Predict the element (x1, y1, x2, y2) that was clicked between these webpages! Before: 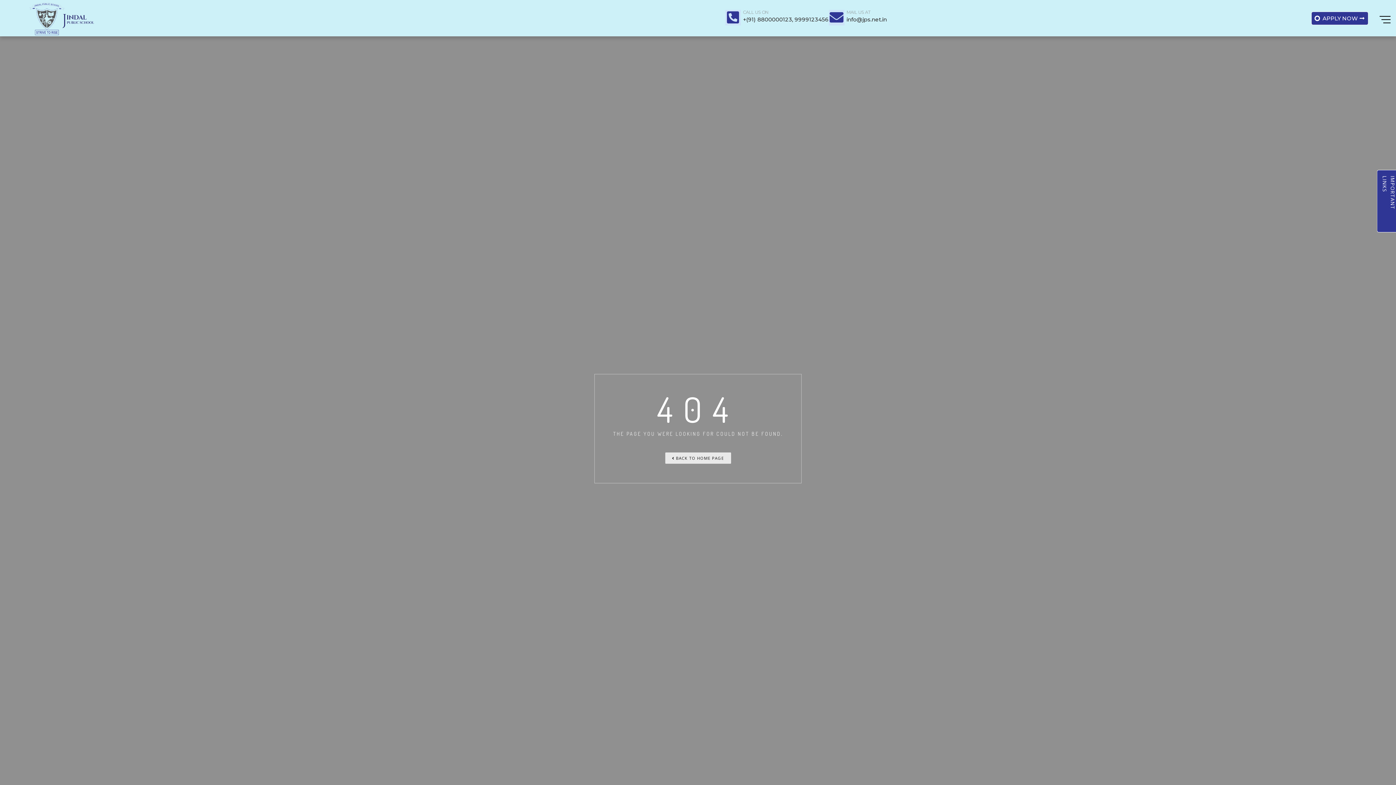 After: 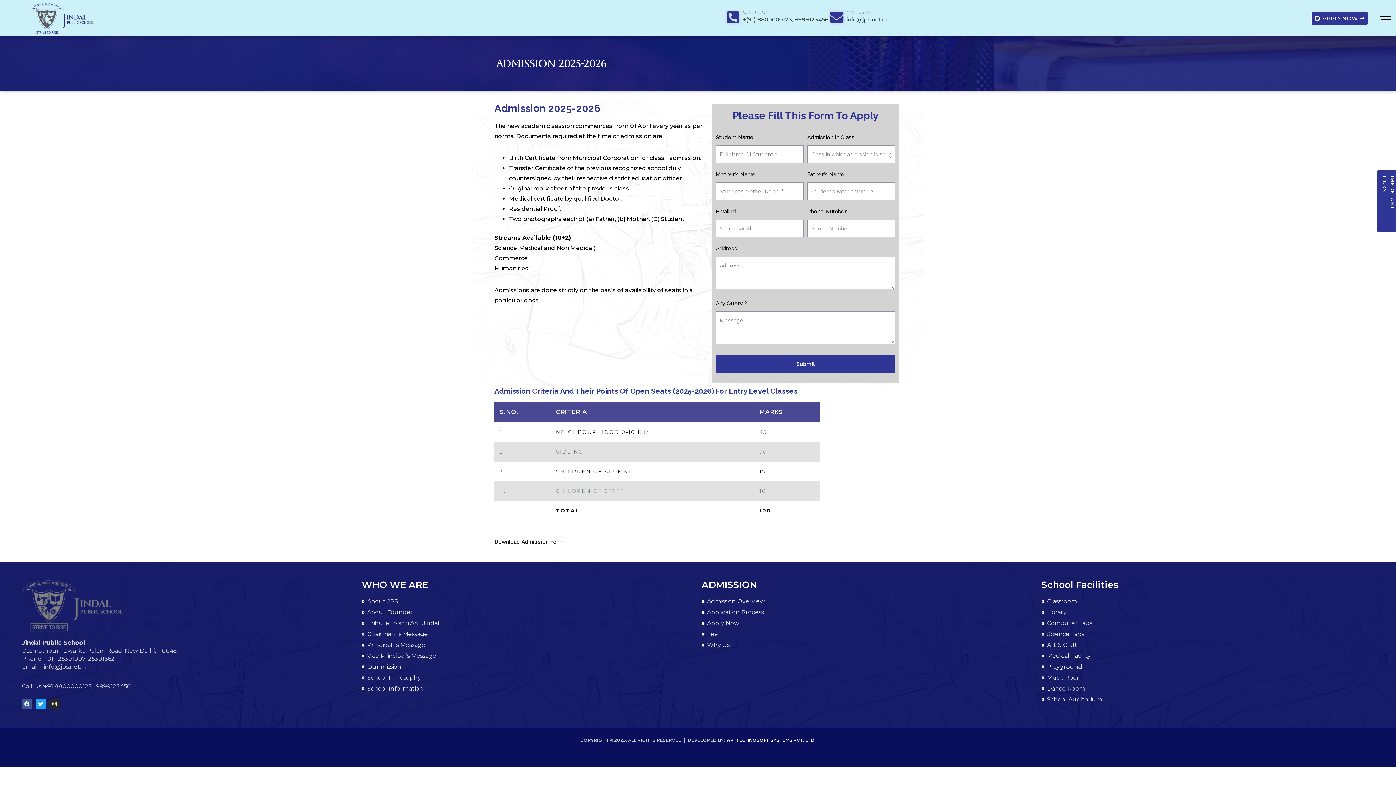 Action: bbox: (1311, 11, 1368, 24) label: APPLY NOW